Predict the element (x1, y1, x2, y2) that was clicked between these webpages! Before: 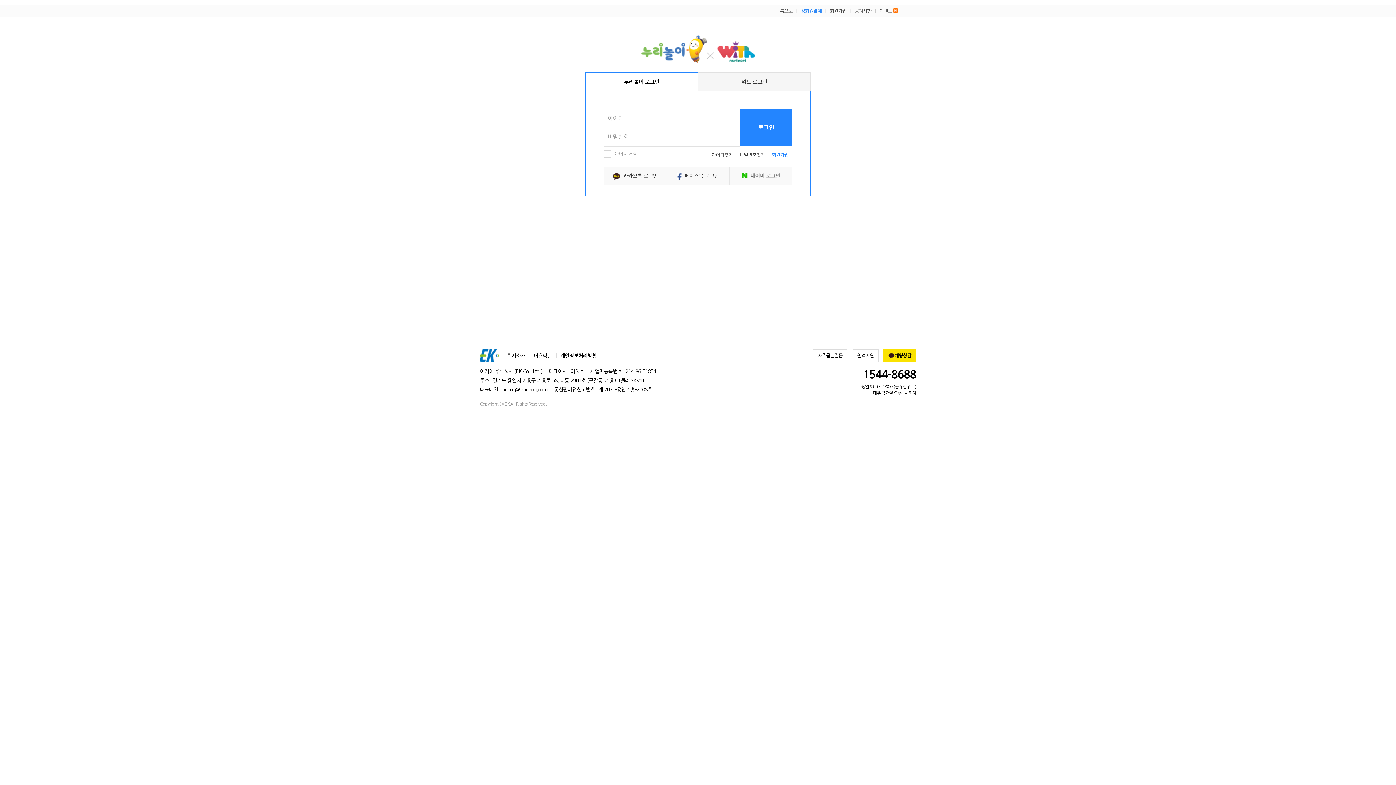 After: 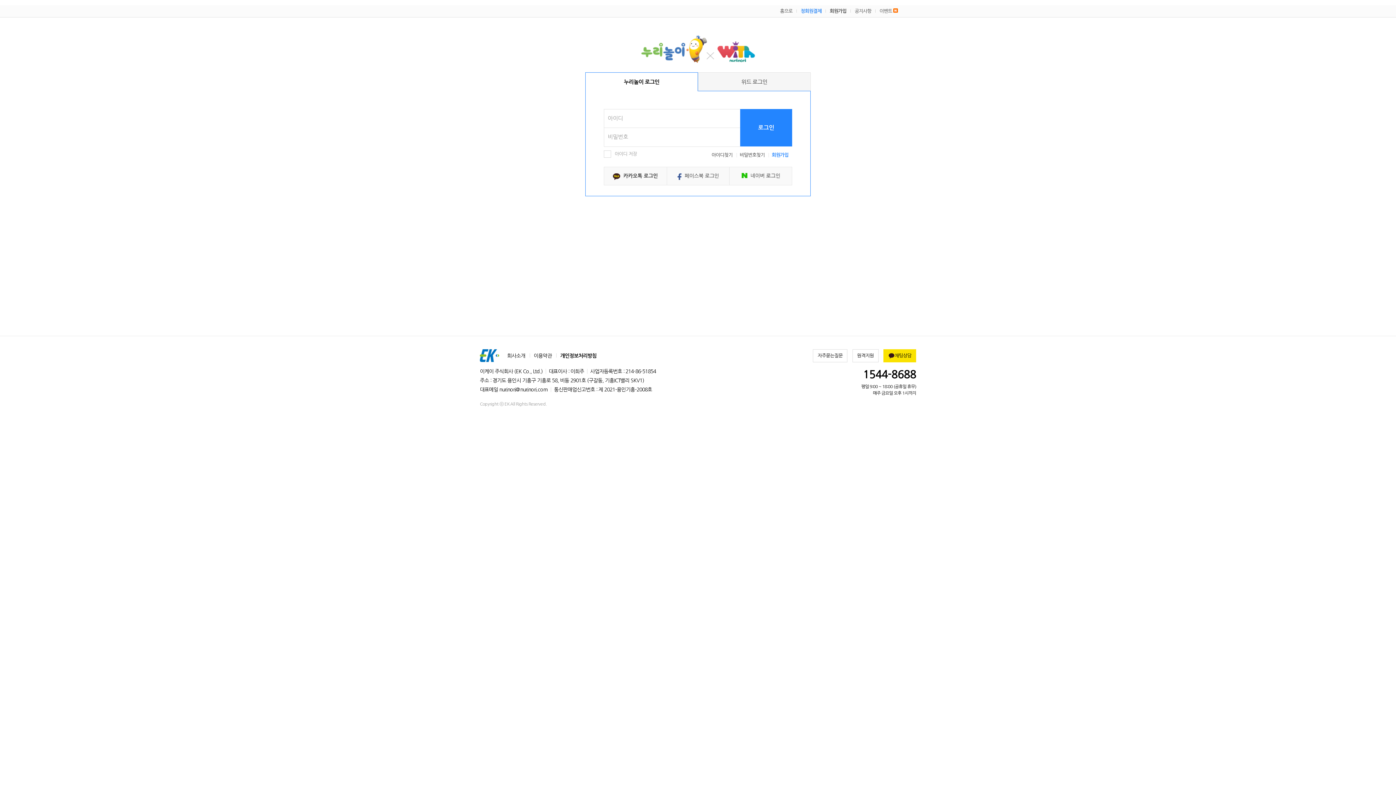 Action: bbox: (533, 353, 552, 358) label: 이용약관